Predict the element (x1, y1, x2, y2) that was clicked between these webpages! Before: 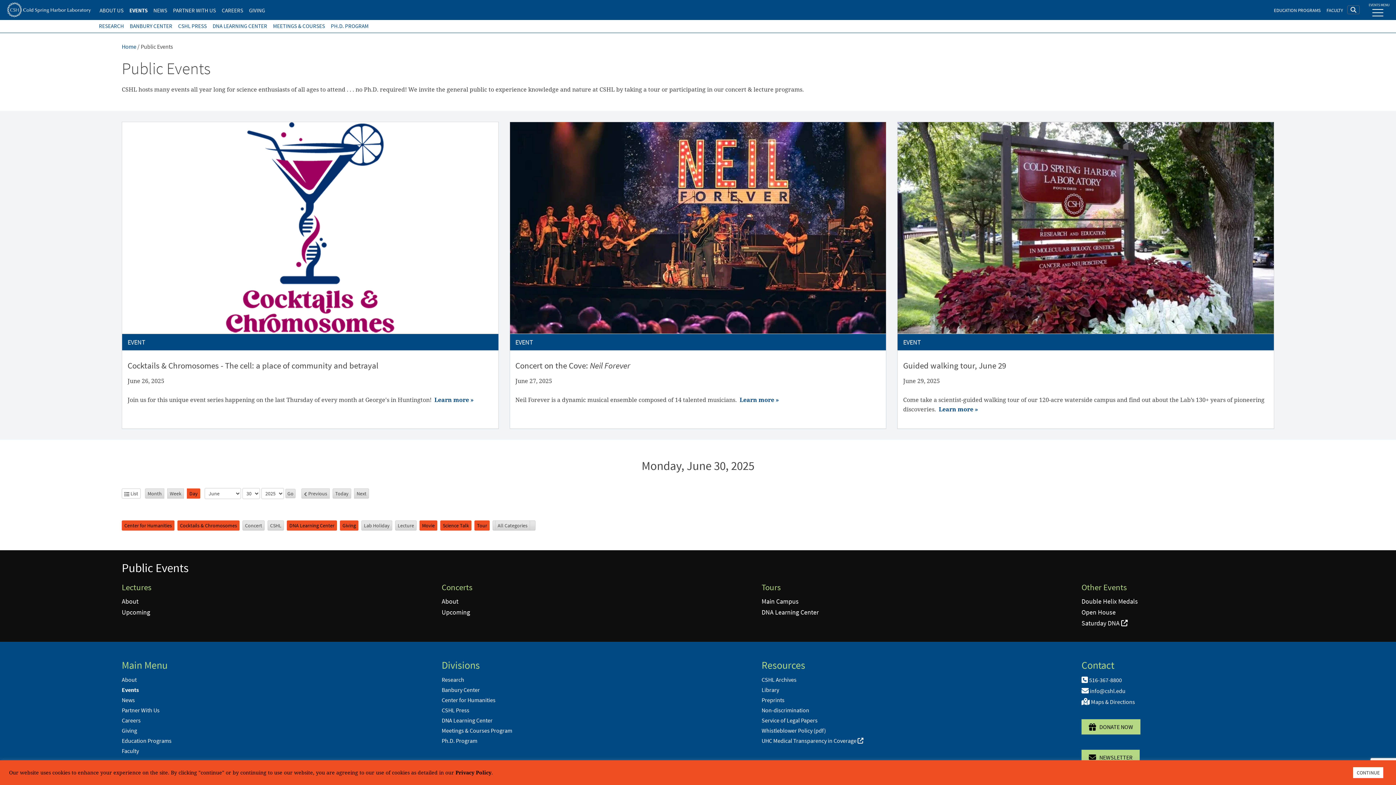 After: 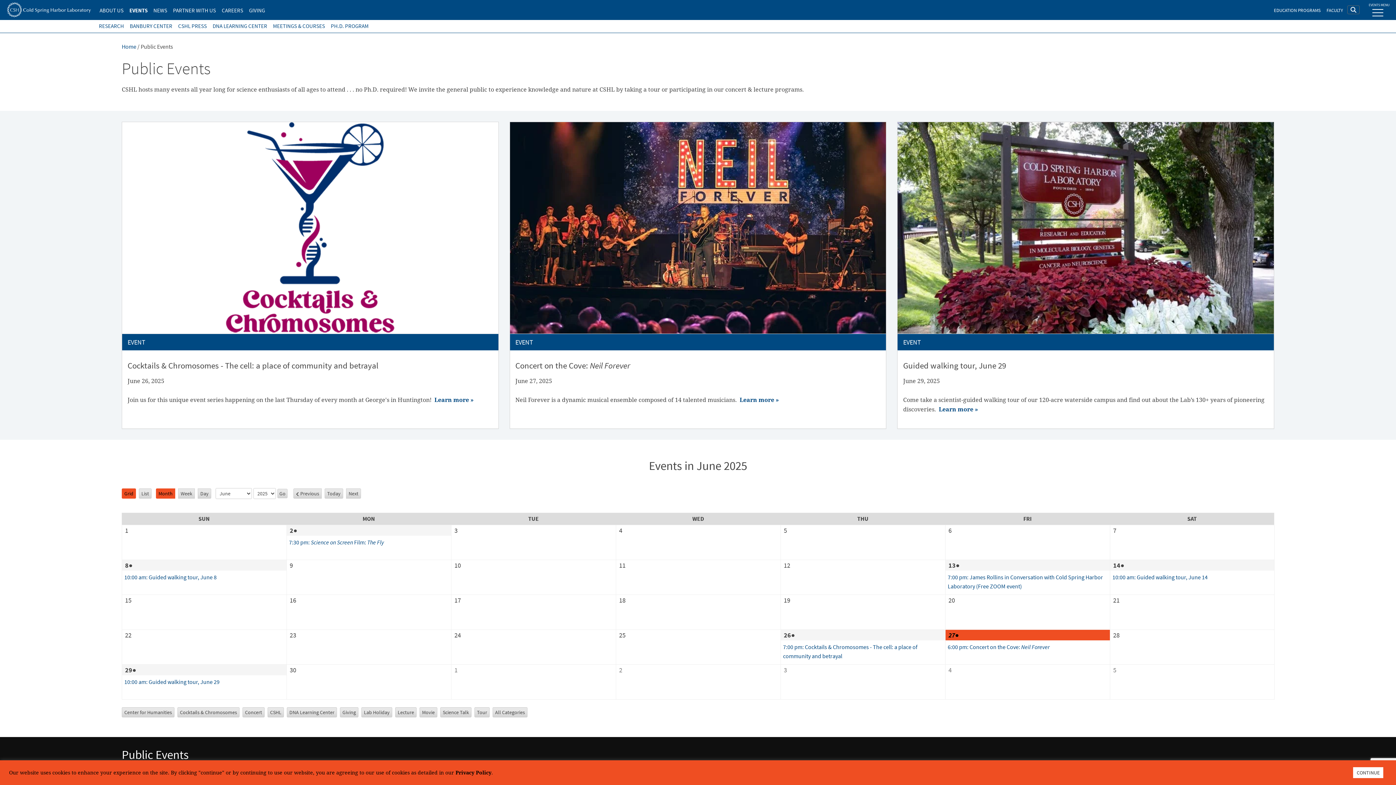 Action: bbox: (126, 0, 150, 20) label: EVENTS